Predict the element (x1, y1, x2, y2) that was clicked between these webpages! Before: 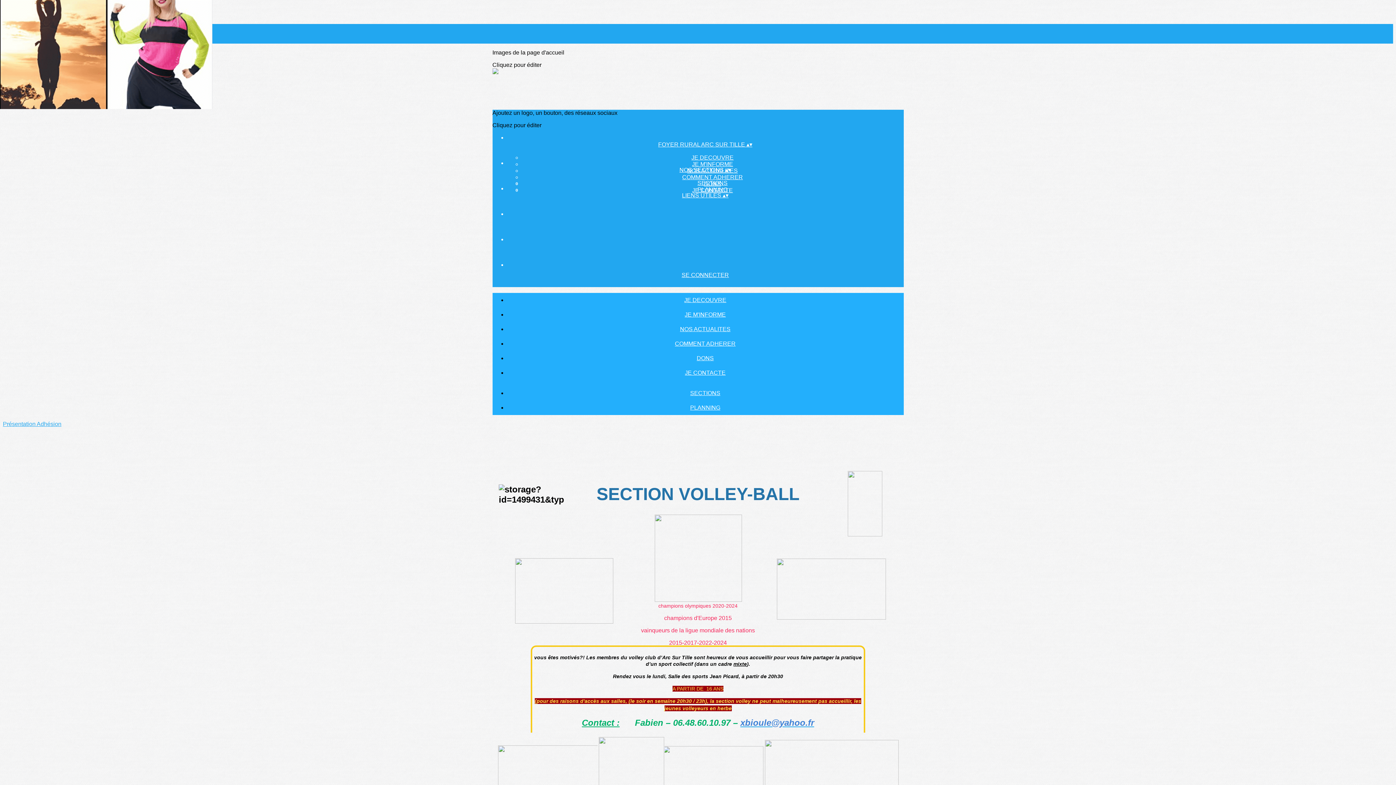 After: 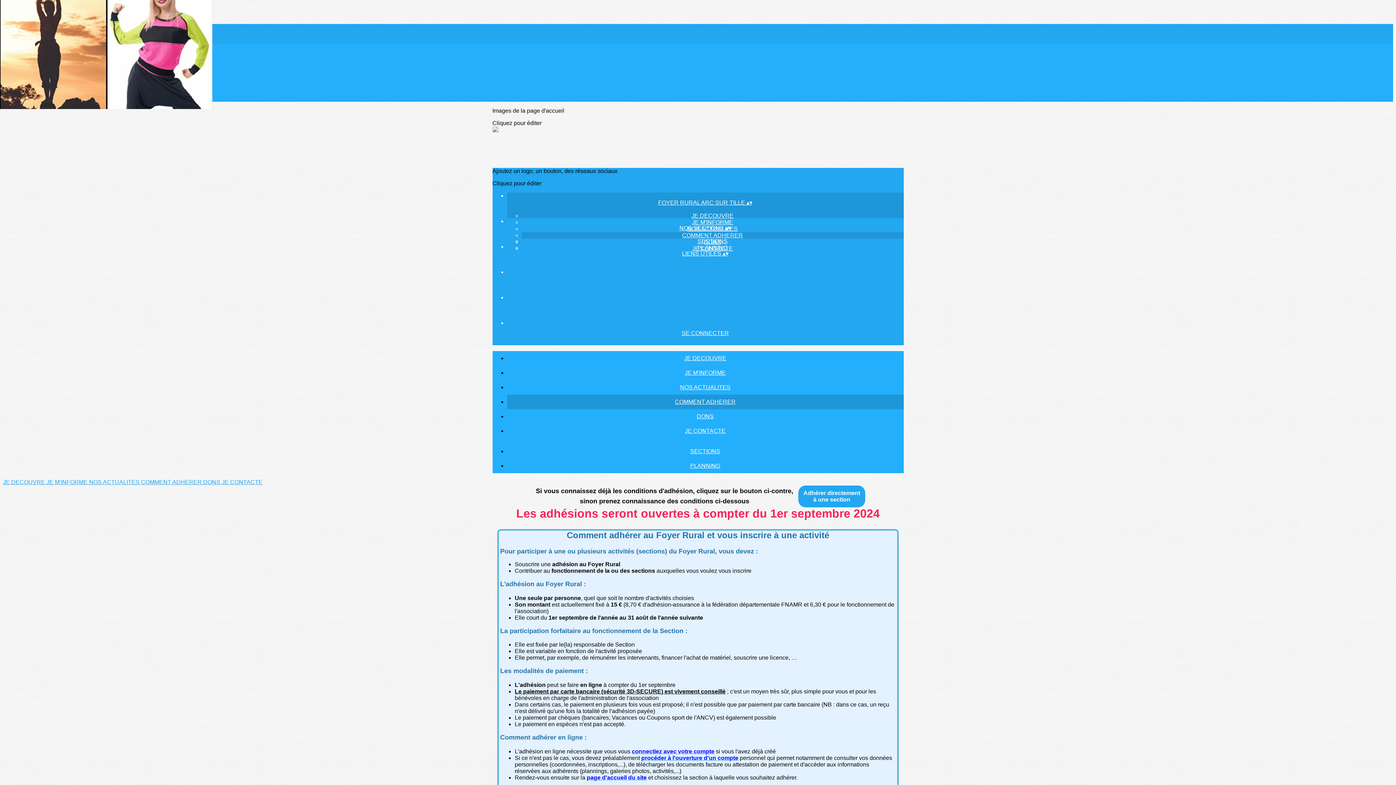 Action: label: COMMENT ADHERER bbox: (666, 340, 744, 346)